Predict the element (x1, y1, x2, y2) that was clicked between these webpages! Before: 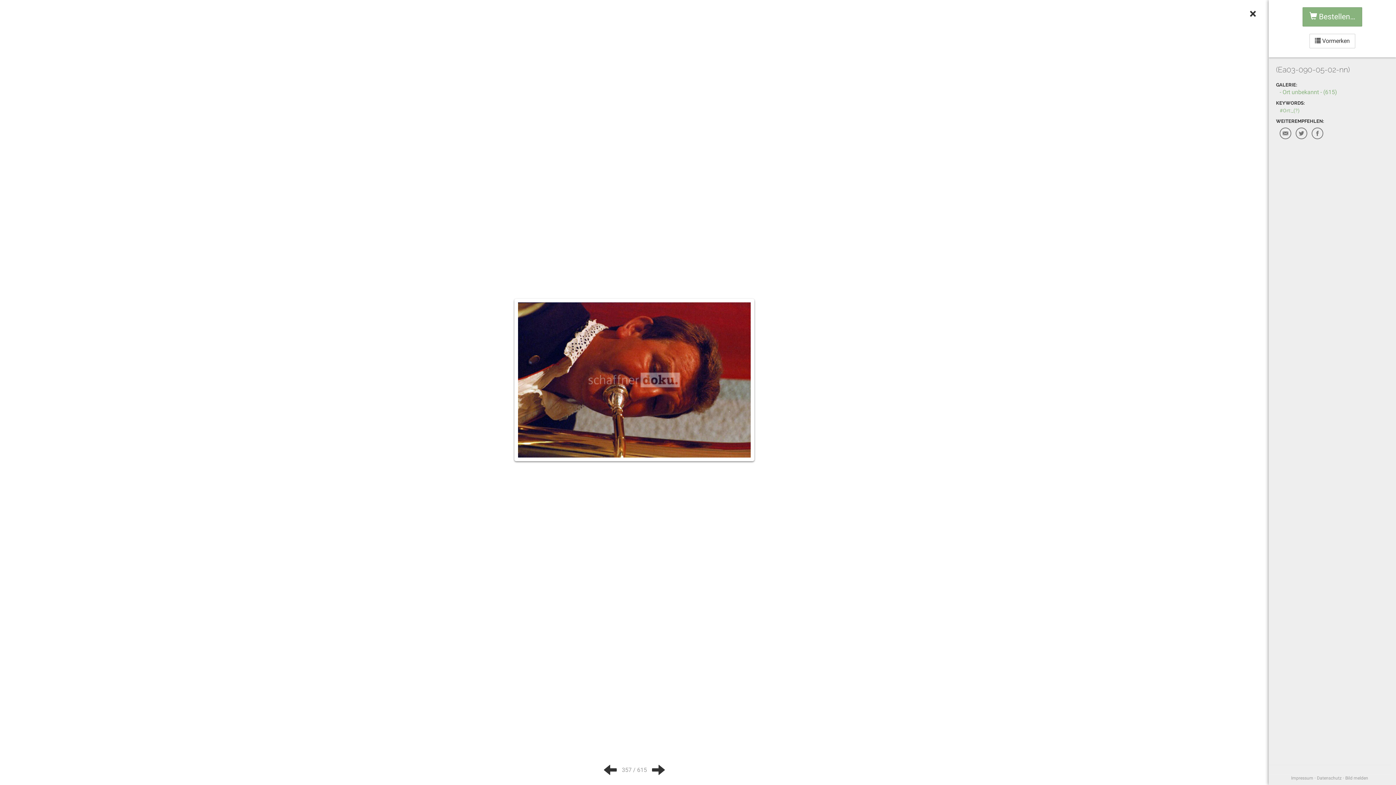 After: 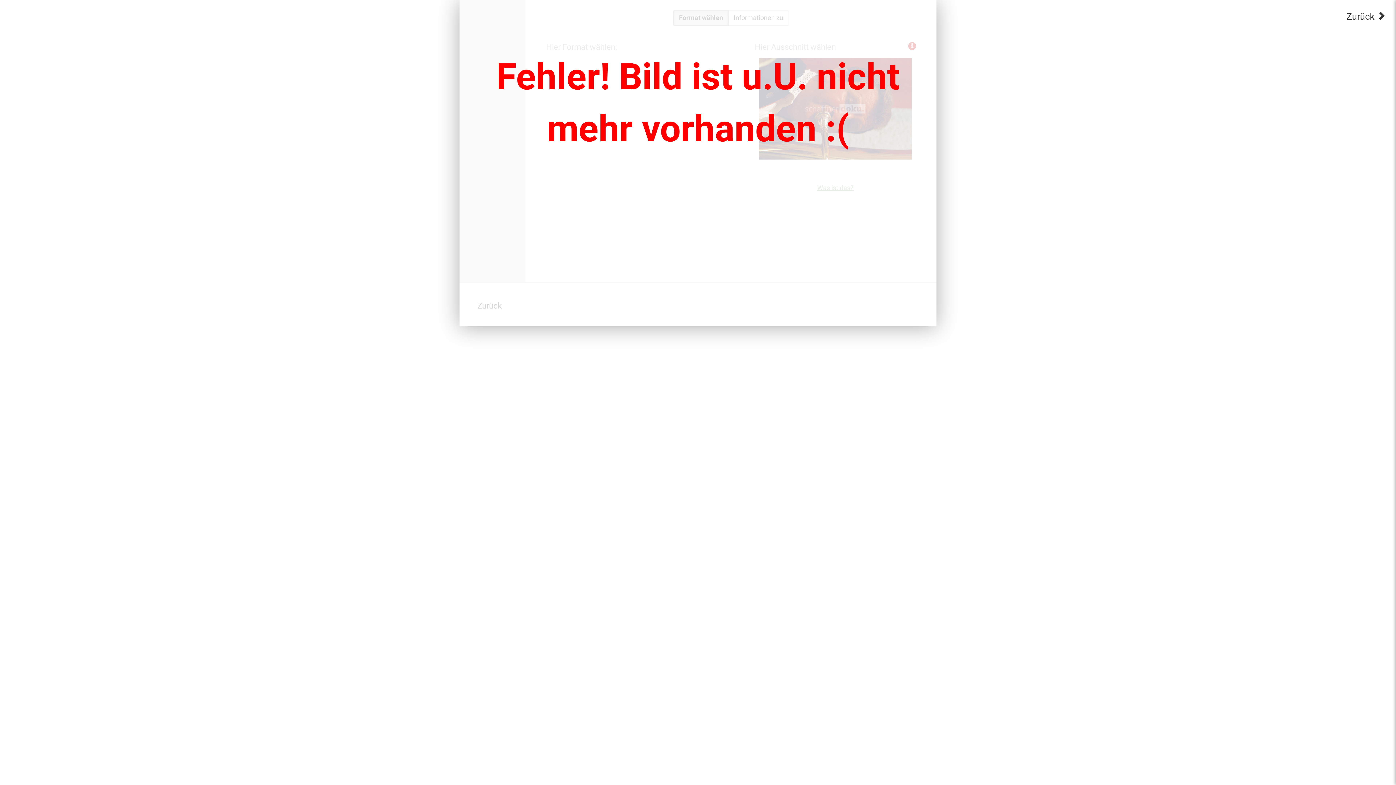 Action: label:  Bestellen… bbox: (1302, 7, 1362, 26)